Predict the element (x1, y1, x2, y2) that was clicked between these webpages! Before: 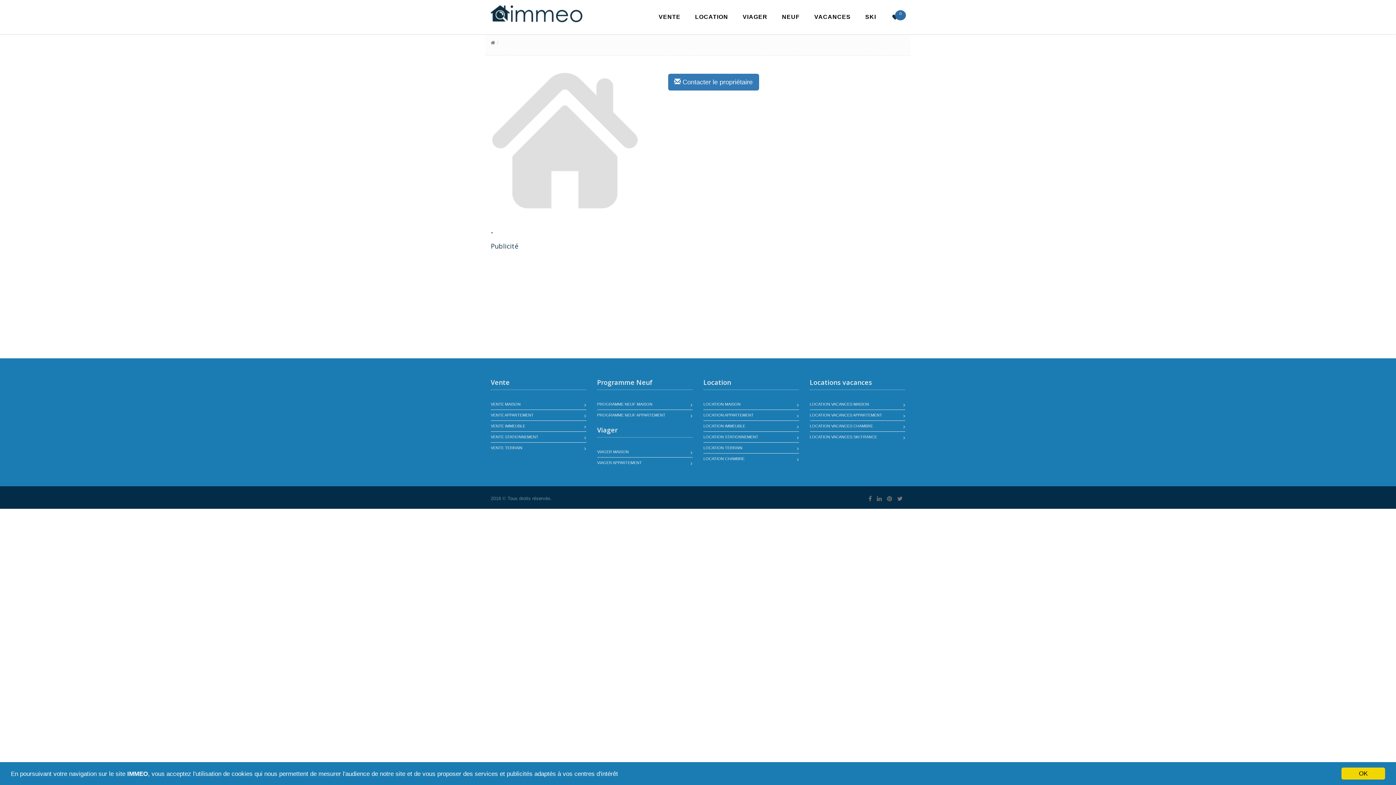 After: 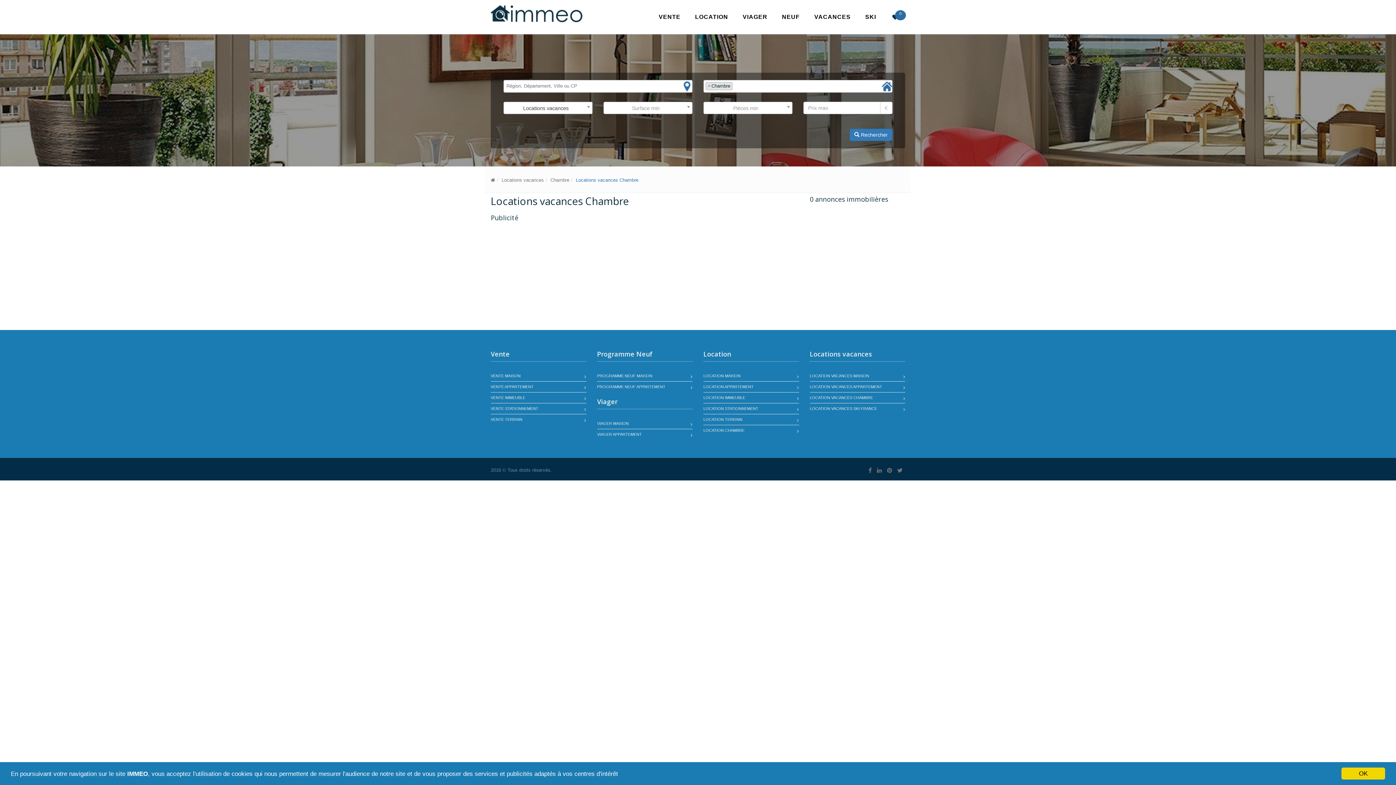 Action: bbox: (810, 421, 873, 431) label: LOCATION VACANCES CHAMBRE